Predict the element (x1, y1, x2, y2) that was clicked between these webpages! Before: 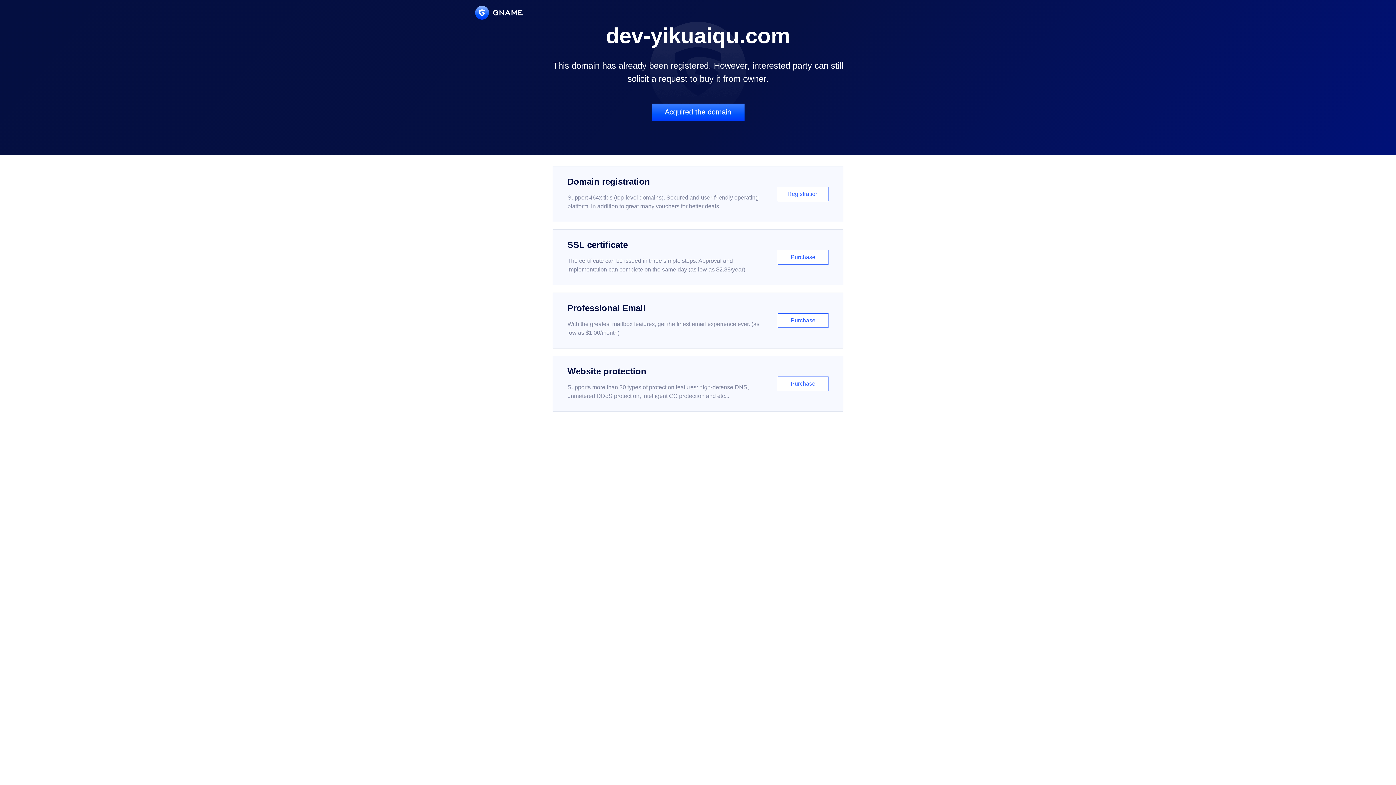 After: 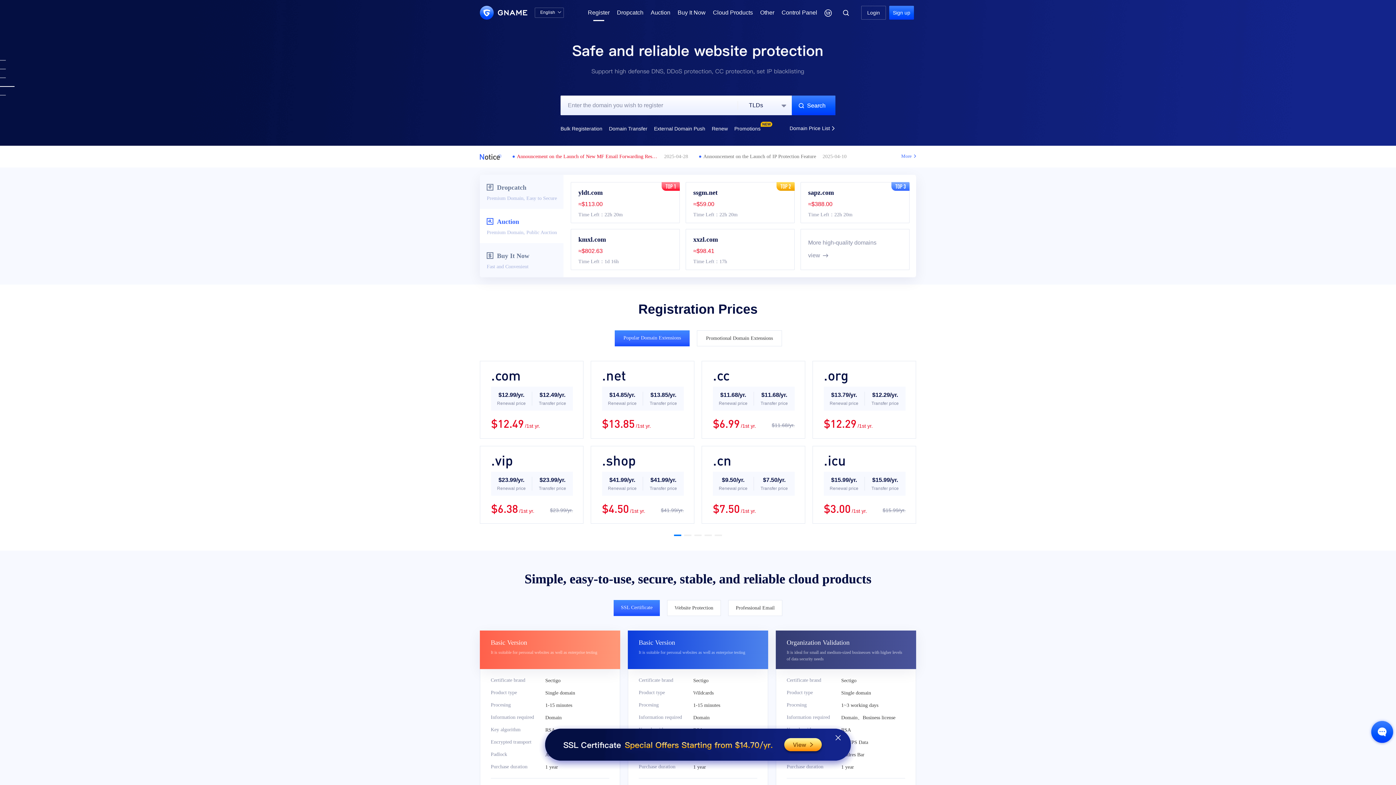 Action: label: Domain registration

Support 464x tlds (top-level domains). Secured and user-friendly operating platform, in addition to great many vouchers for better deals.

Registration bbox: (552, 166, 843, 222)